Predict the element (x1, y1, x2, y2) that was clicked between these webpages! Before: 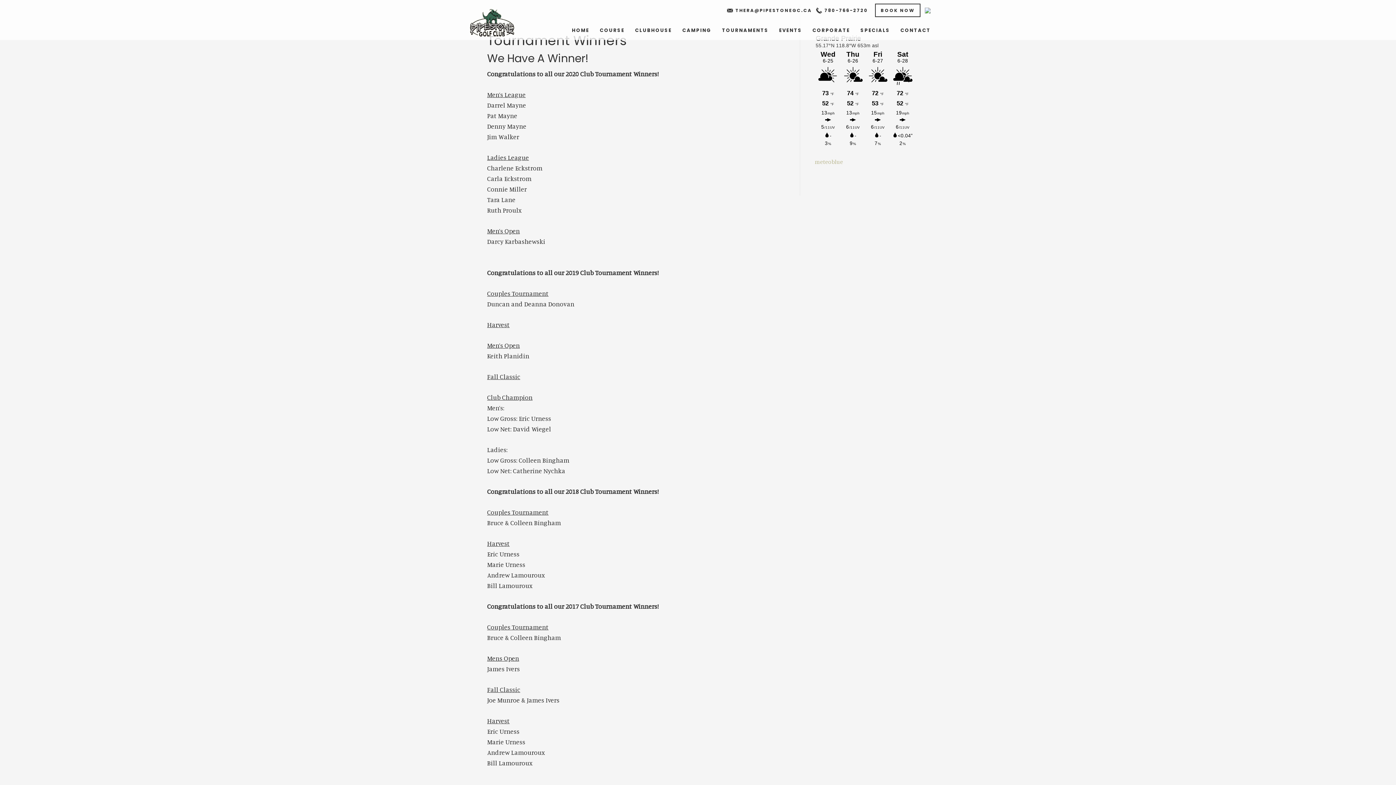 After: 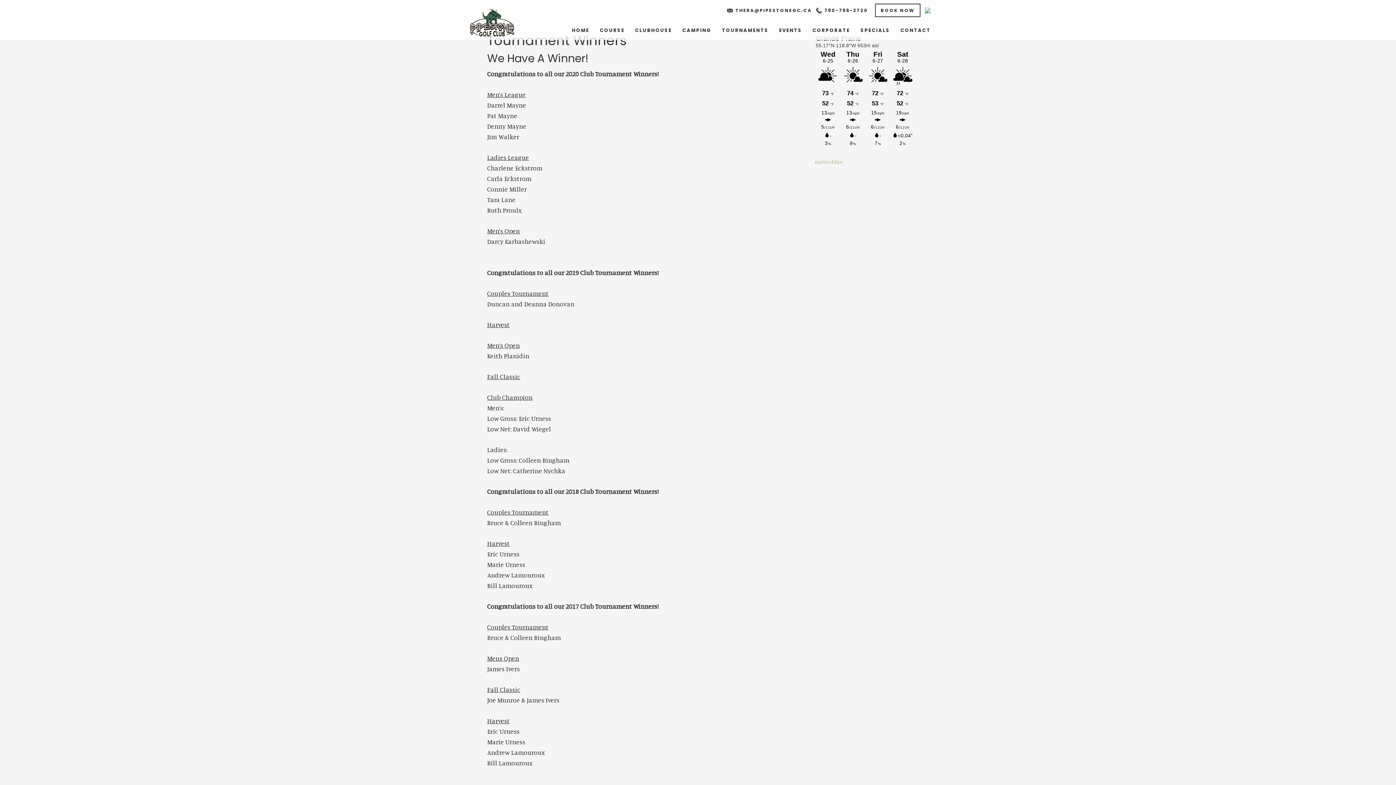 Action: label: 780-766-2720 bbox: (824, 7, 868, 13)